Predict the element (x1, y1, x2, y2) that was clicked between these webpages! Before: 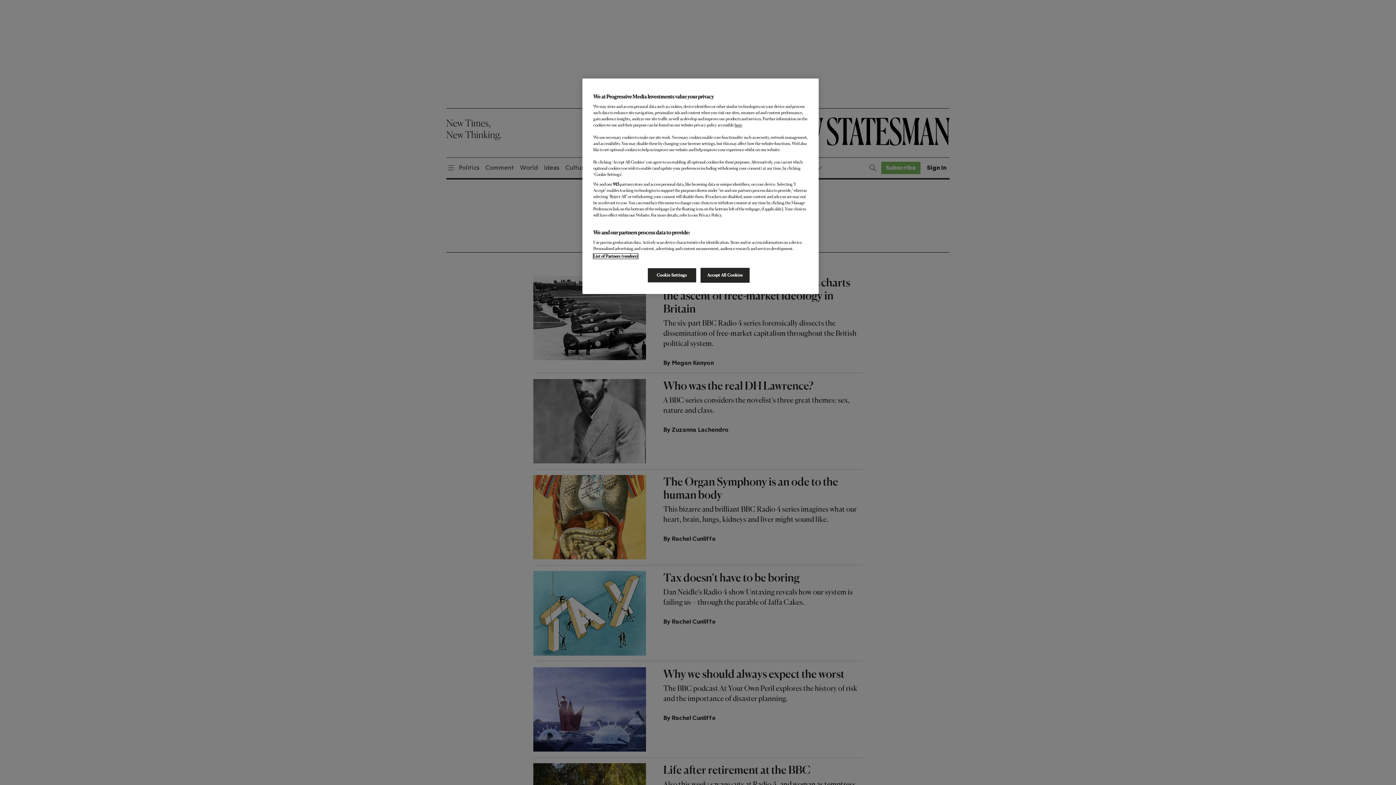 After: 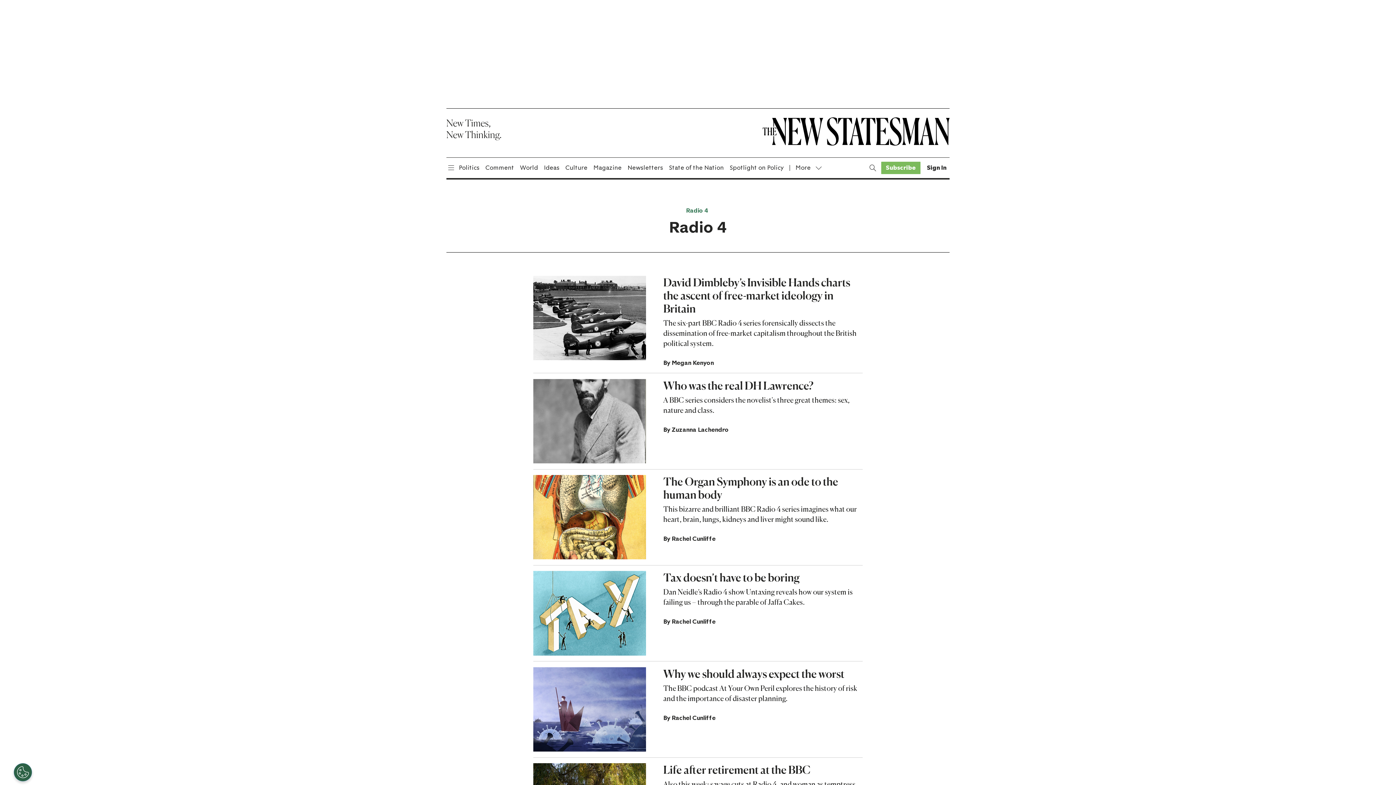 Action: label: Accept All Cookies bbox: (700, 268, 749, 282)